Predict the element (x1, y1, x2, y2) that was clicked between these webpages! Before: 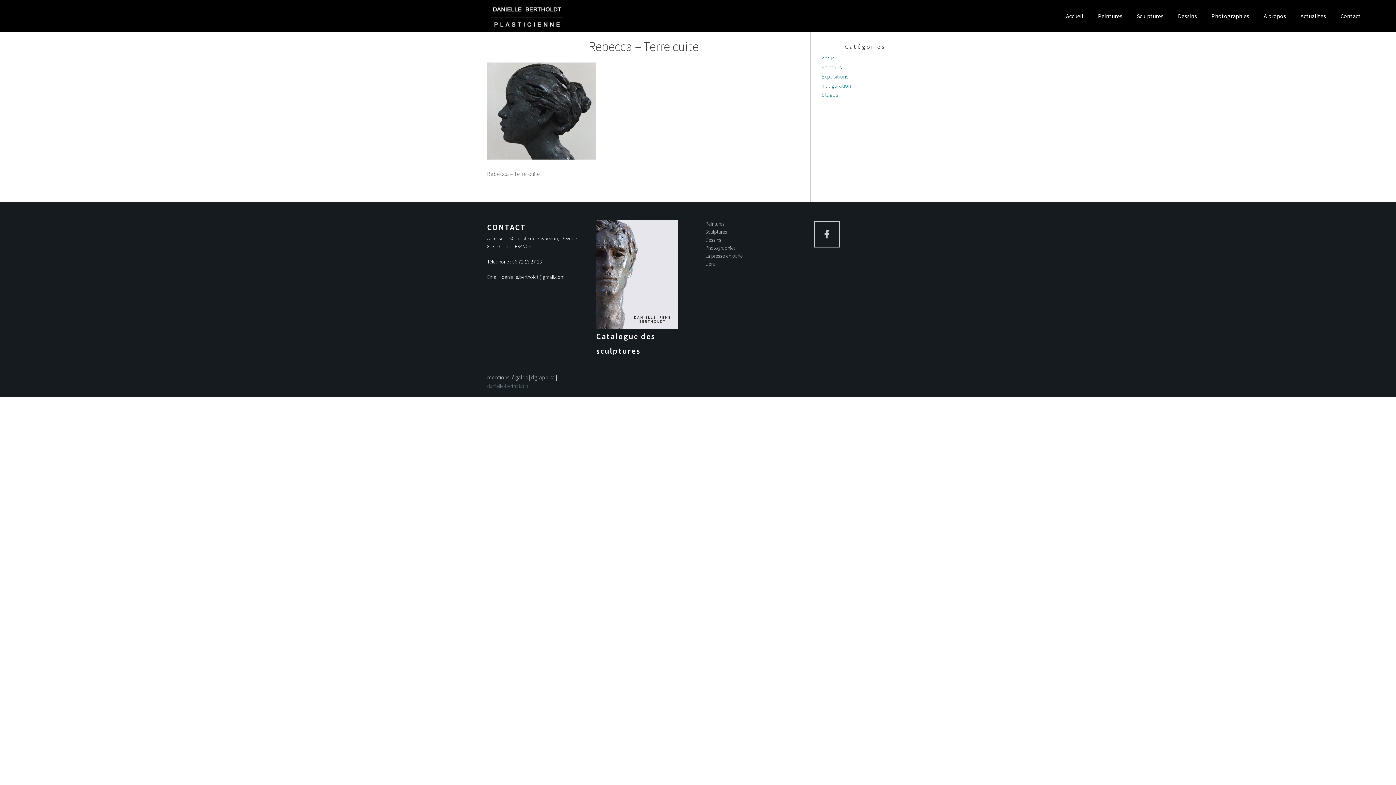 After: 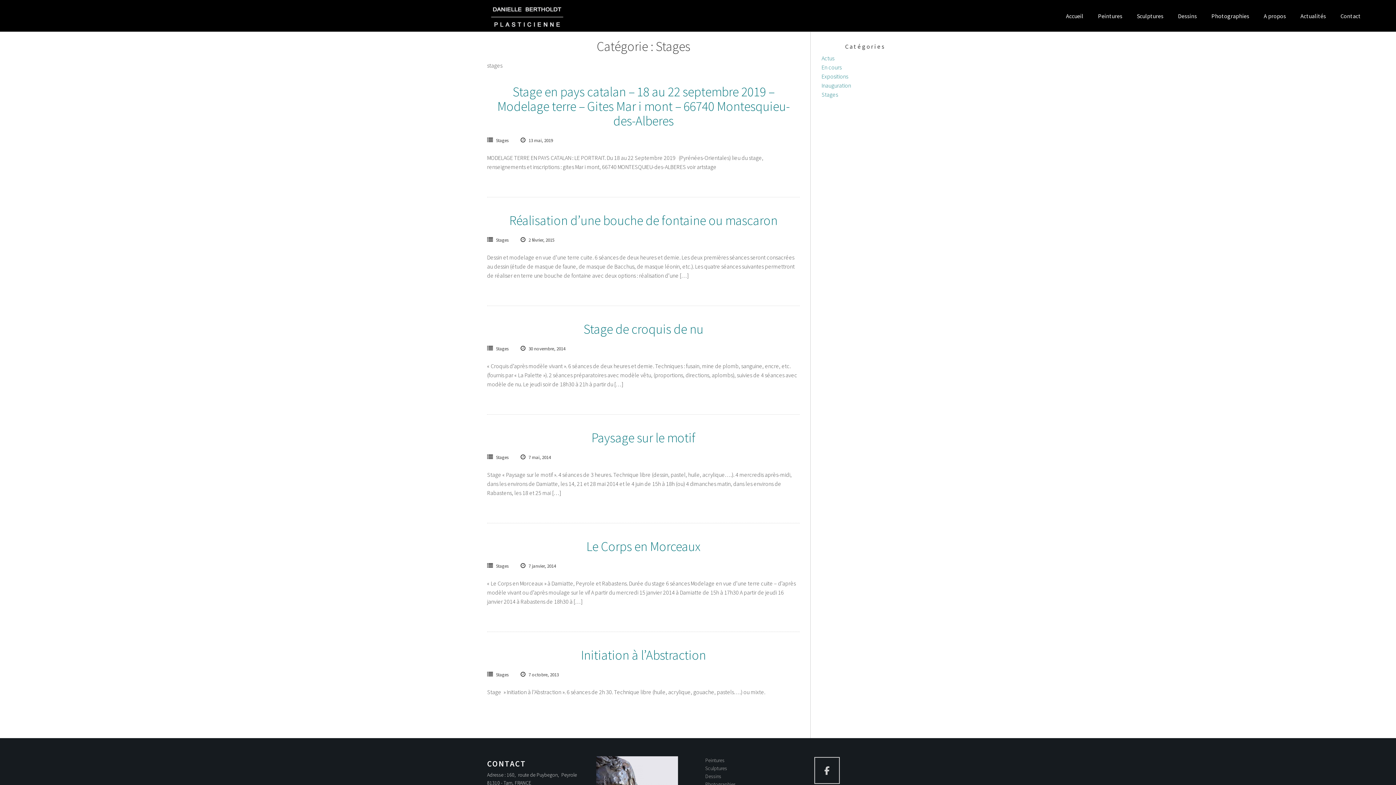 Action: bbox: (821, 90, 838, 98) label: Stages